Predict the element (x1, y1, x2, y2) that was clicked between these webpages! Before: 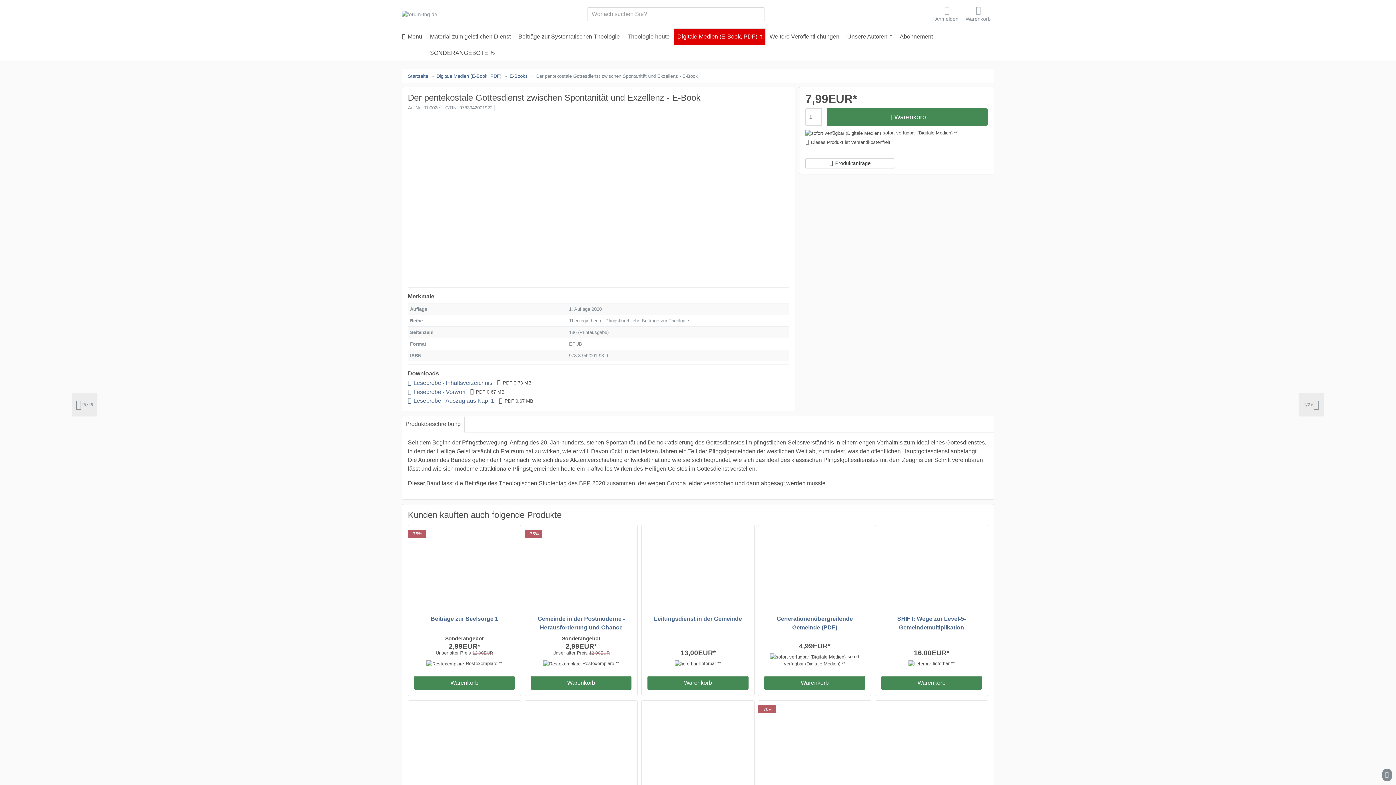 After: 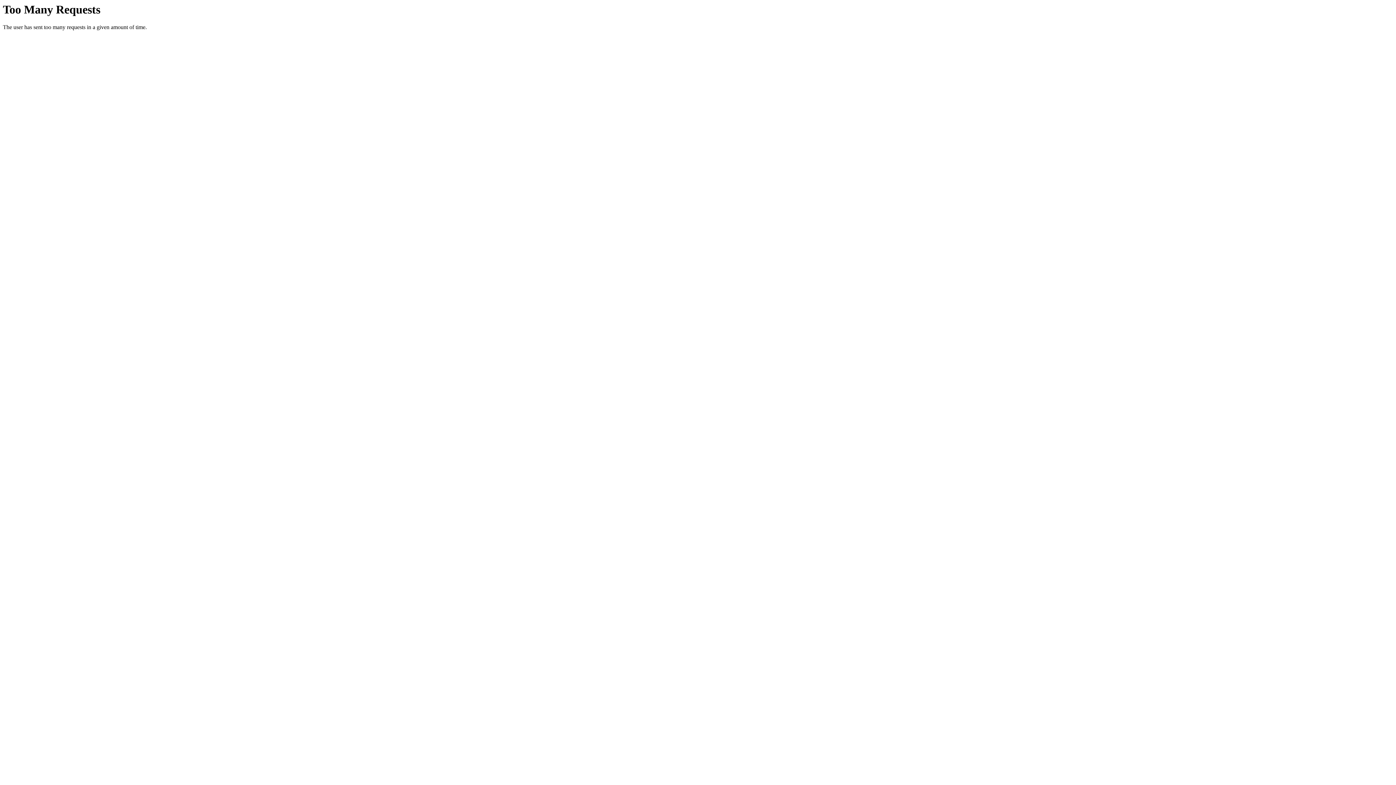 Action: label: Beiträge zur Systematischen Theologie bbox: (515, 28, 623, 44)